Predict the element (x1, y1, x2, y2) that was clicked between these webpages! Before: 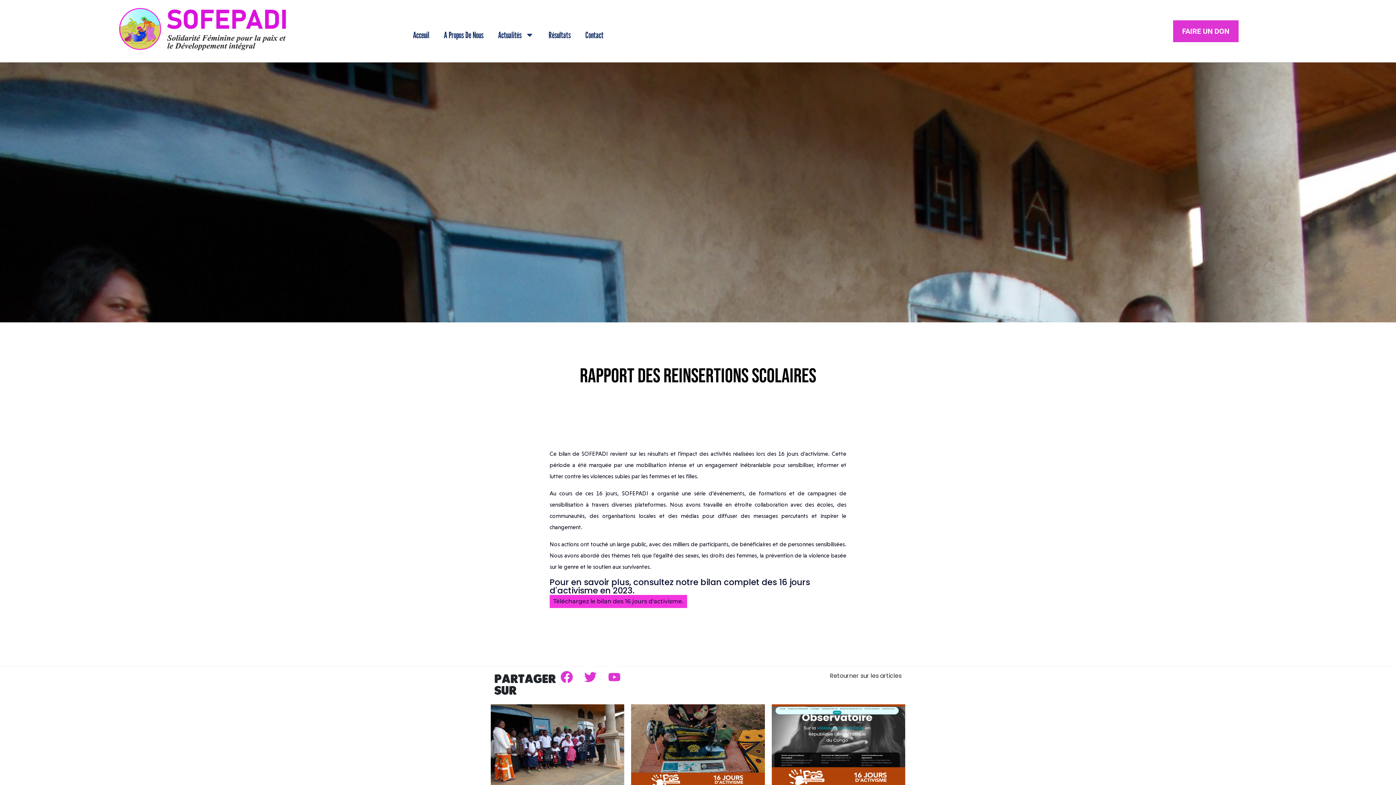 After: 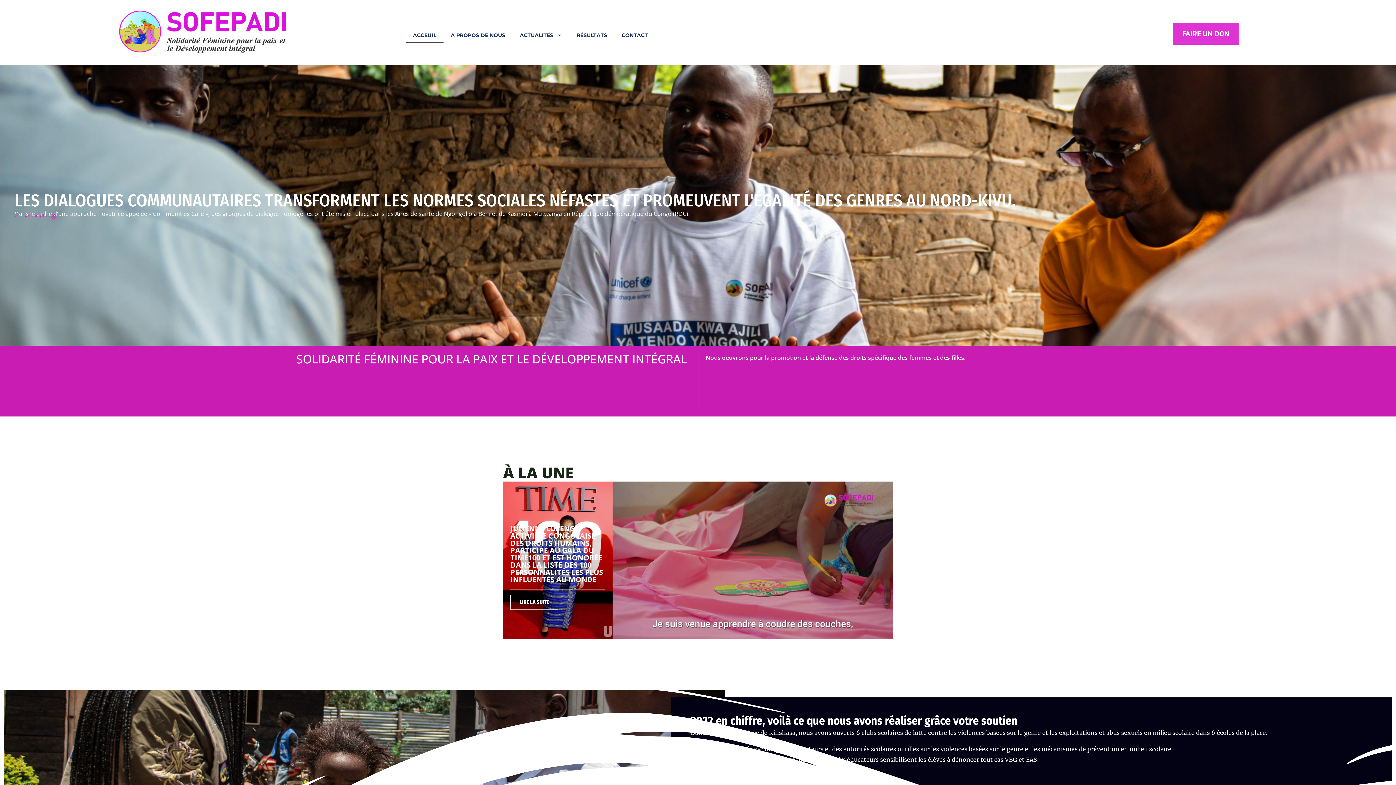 Action: label: Acceuil bbox: (405, 25, 436, 44)